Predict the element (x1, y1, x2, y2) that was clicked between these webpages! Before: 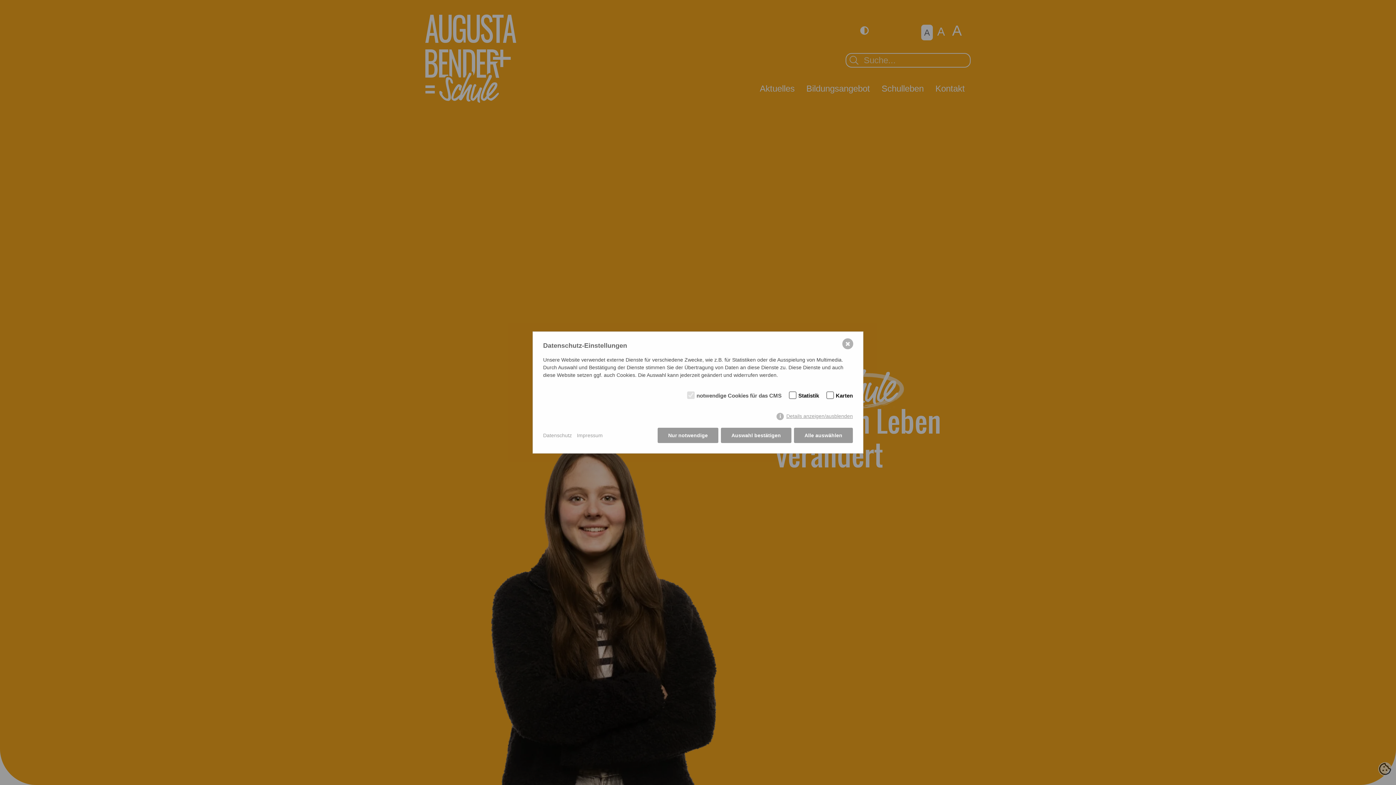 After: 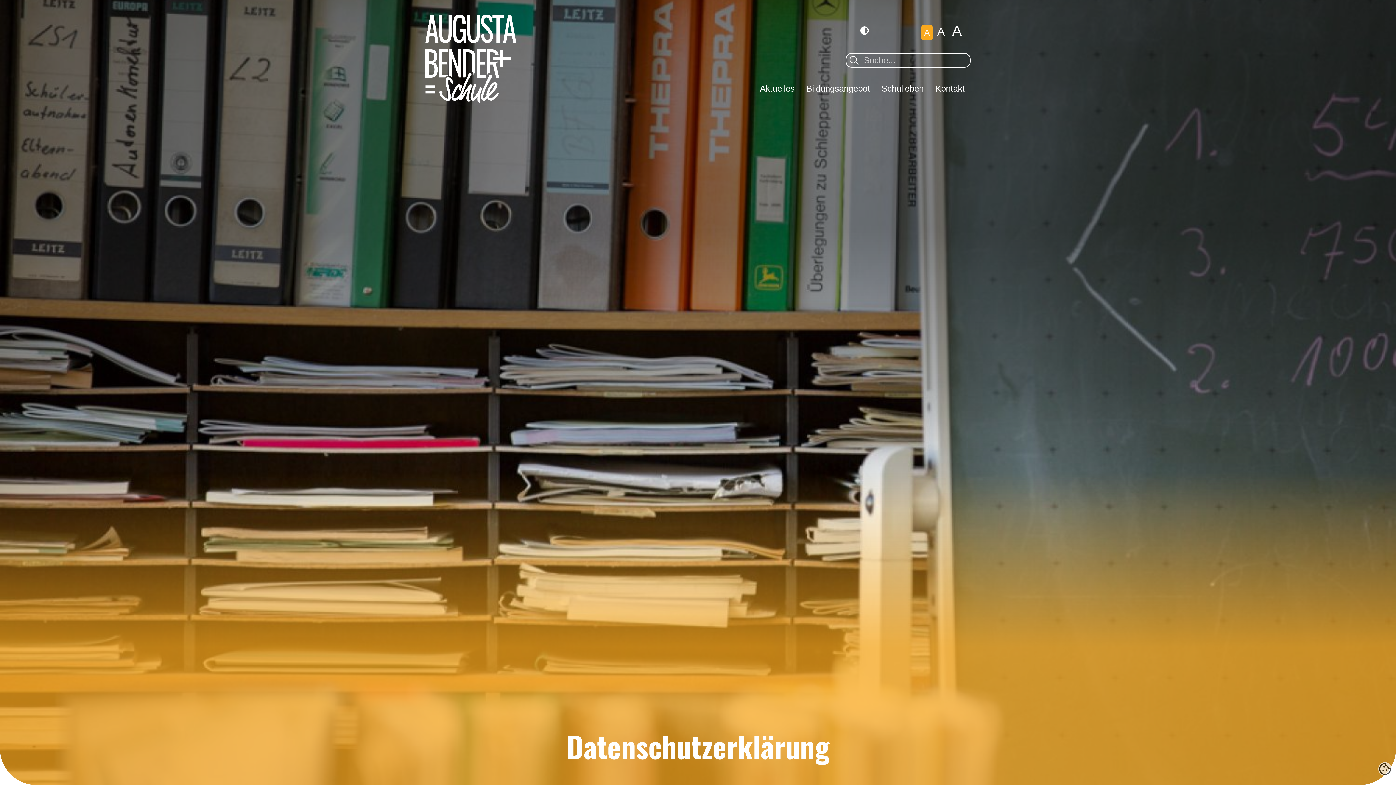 Action: label: Datenschutz bbox: (543, 431, 572, 439)